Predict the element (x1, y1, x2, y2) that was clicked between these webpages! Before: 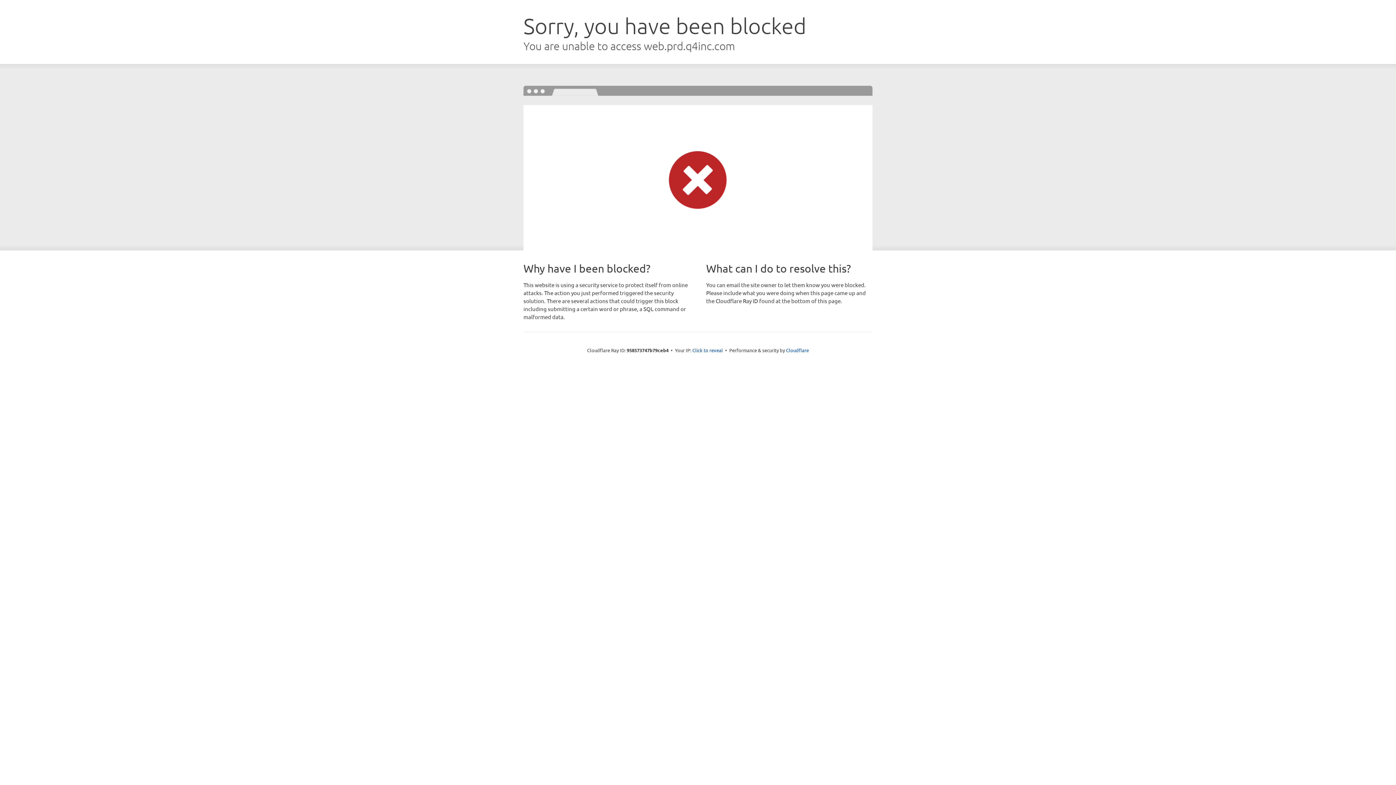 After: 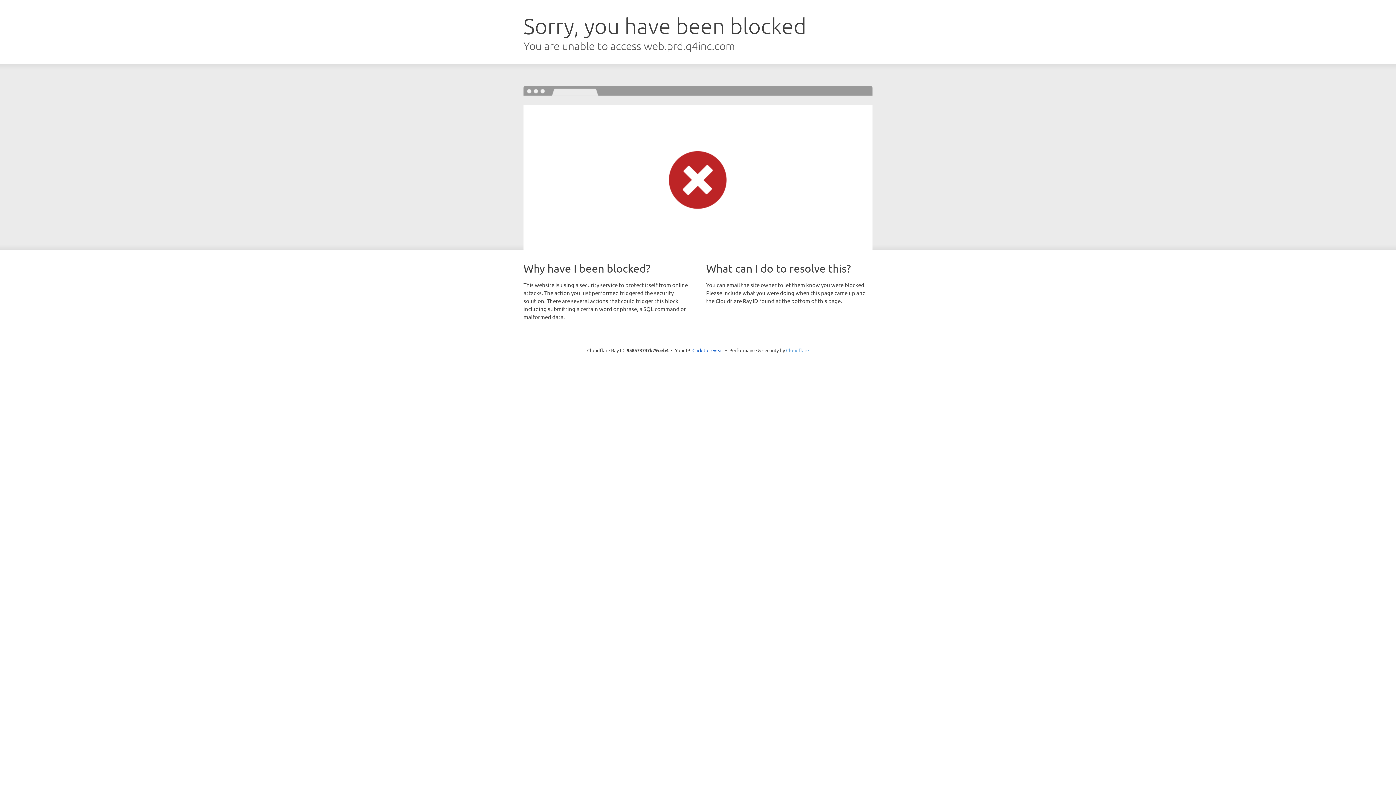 Action: bbox: (786, 347, 809, 353) label: Cloudflare